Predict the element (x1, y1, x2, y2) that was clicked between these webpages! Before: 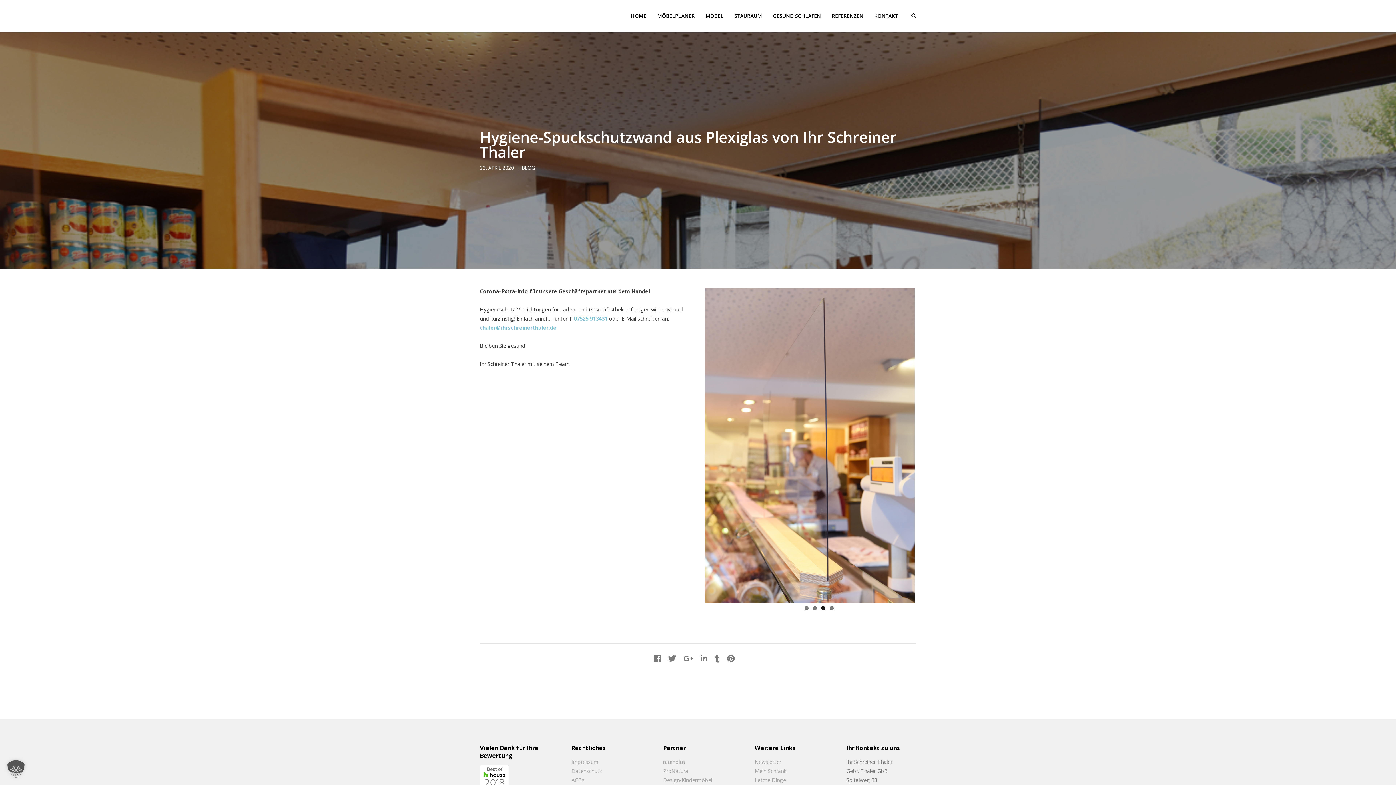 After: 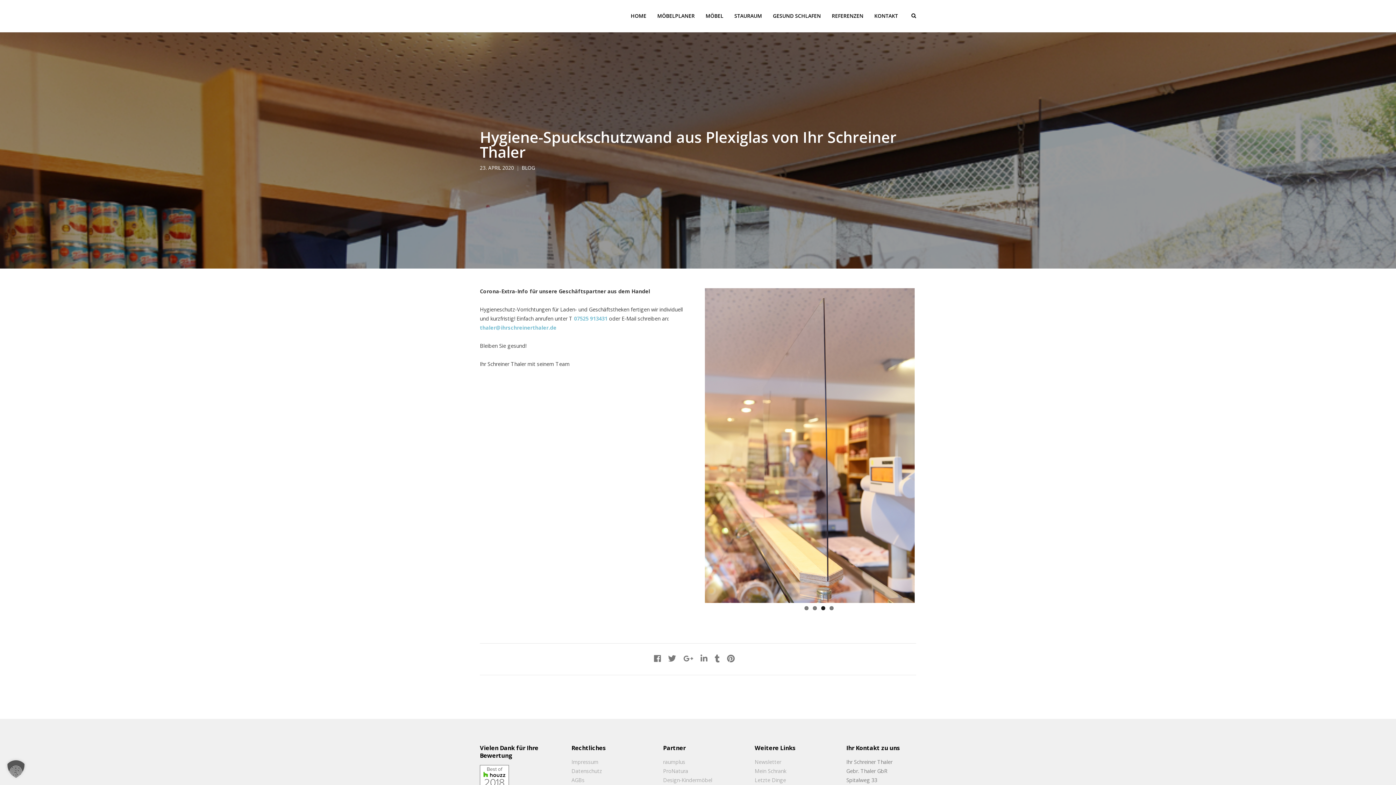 Action: label: Design-Kindermöbel bbox: (663, 756, 712, 763)